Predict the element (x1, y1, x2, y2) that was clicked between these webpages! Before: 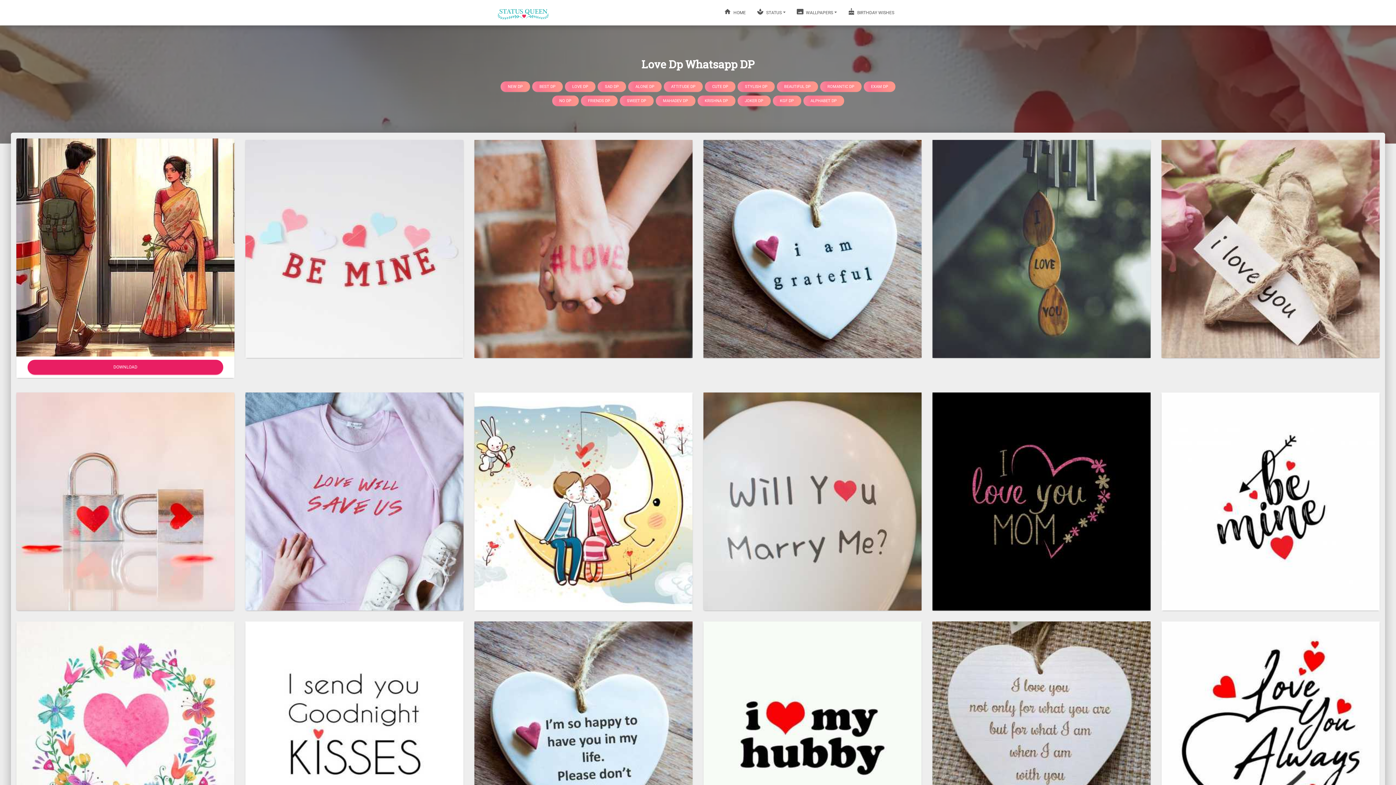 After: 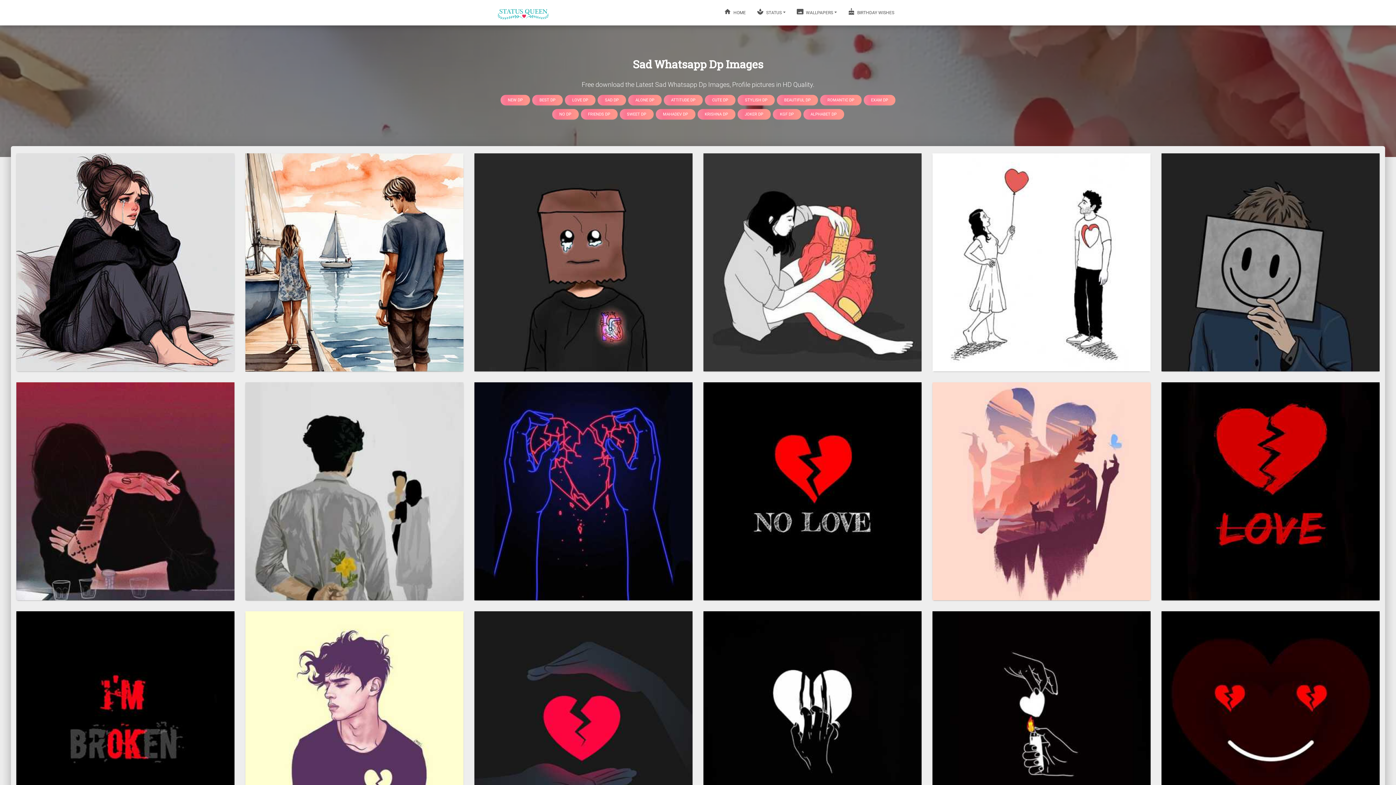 Action: label: SAD DP bbox: (597, 81, 626, 92)